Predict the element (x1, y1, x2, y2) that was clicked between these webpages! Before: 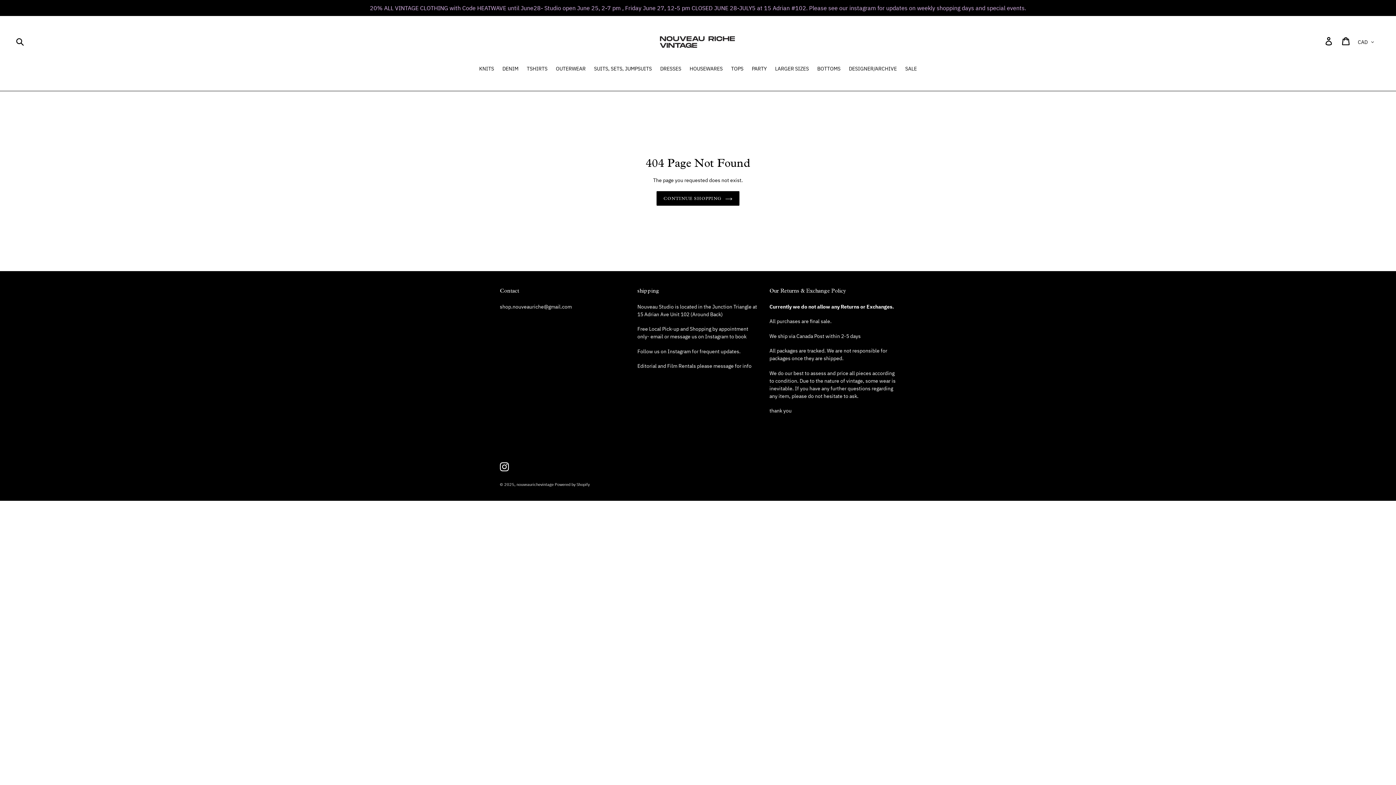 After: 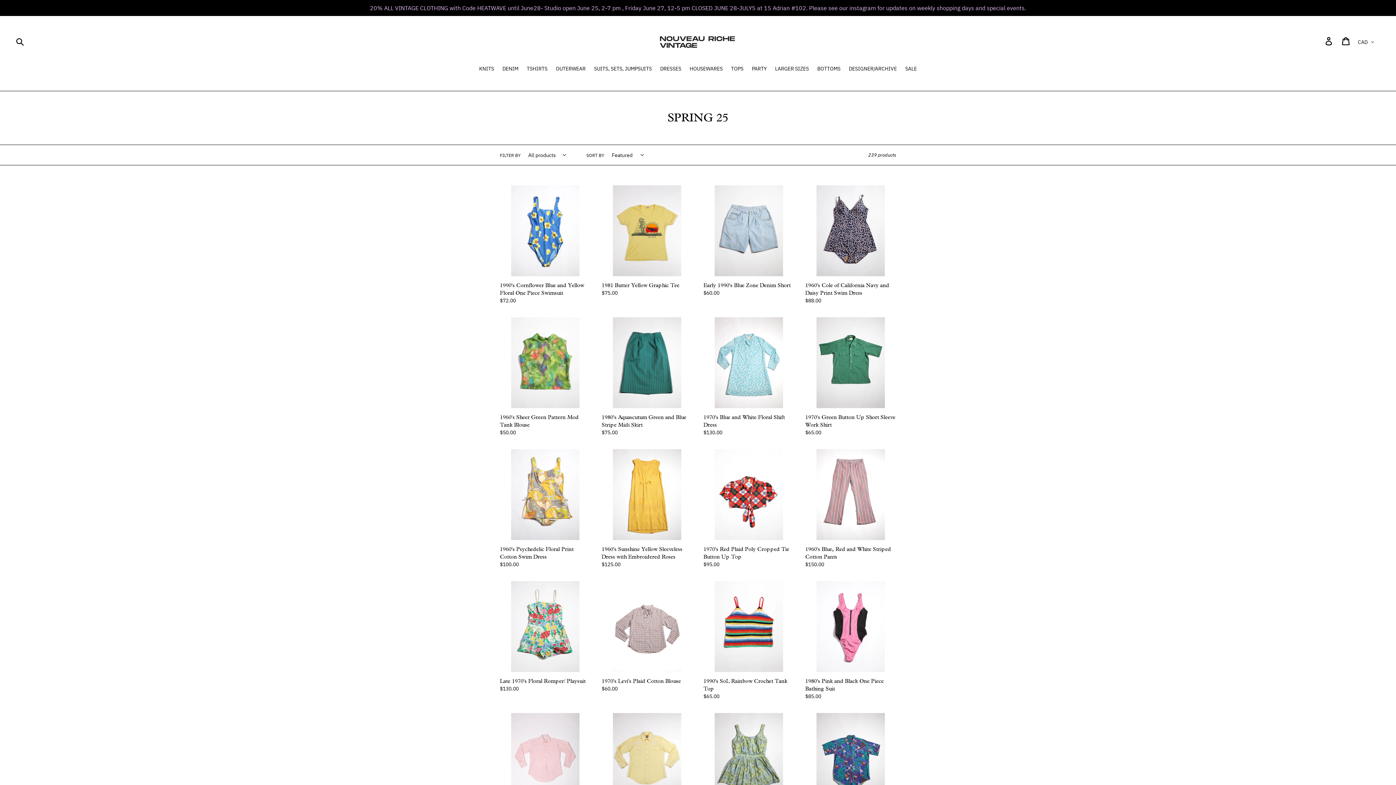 Action: label: 20% ALL VINTAGE CLOTHING with Code HEATWAVE until June28- Studio open June 25, 2-7 pm , Friday June 27, 12-5 pm CLOSED JUNE 28-JULY5 at 15 Adrian #102. Please see our instagram for updates on weekly shopping days and special events. bbox: (0, 0, 1396, 16)